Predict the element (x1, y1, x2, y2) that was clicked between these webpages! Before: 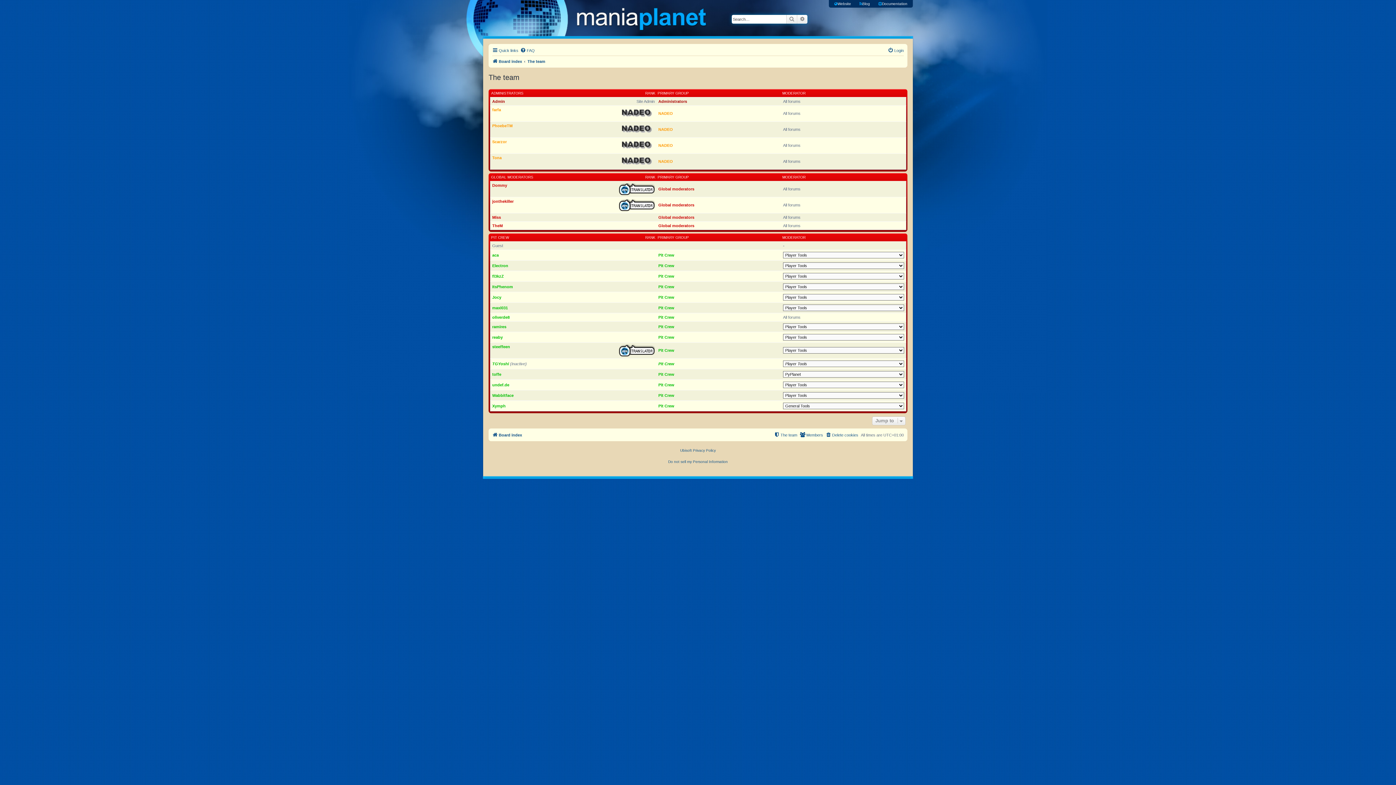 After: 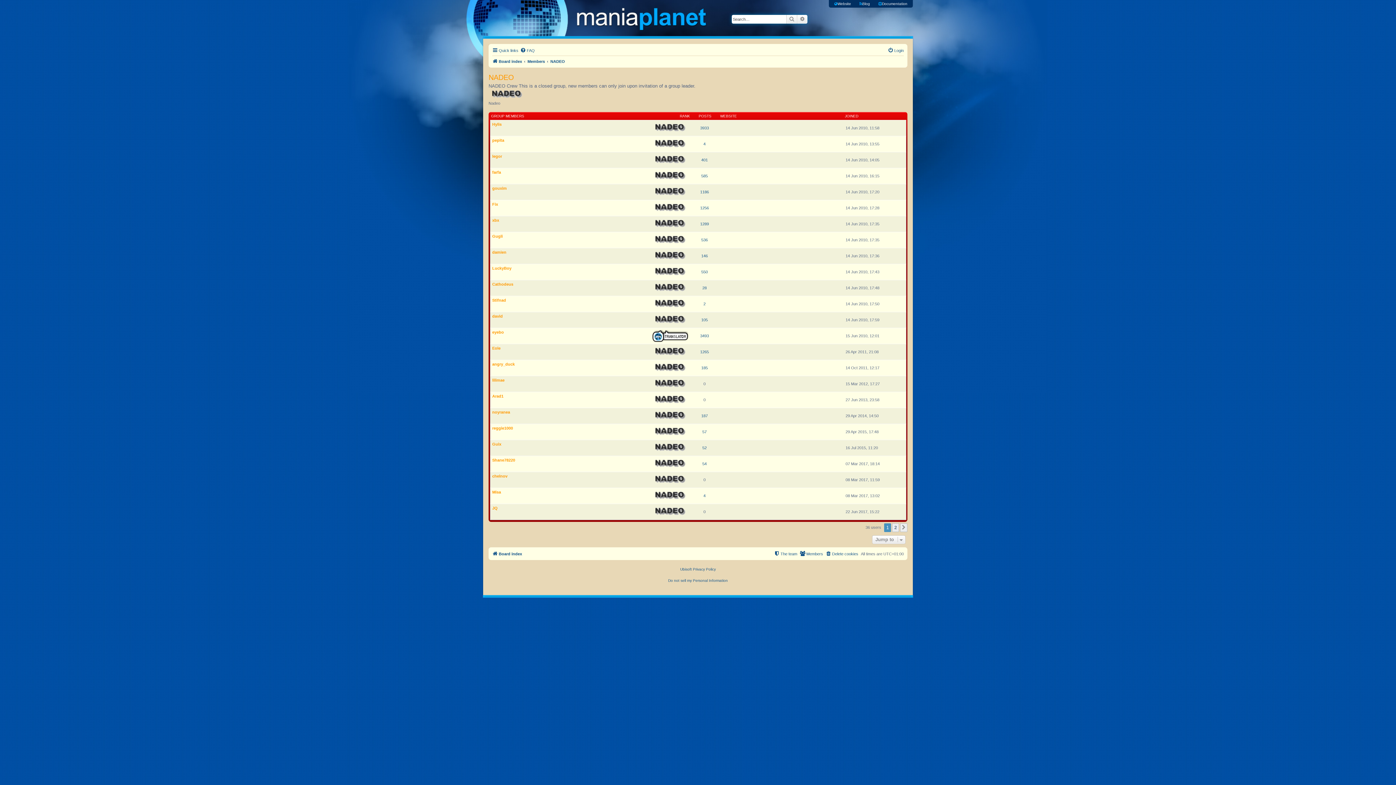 Action: bbox: (658, 159, 673, 163) label: NADEO